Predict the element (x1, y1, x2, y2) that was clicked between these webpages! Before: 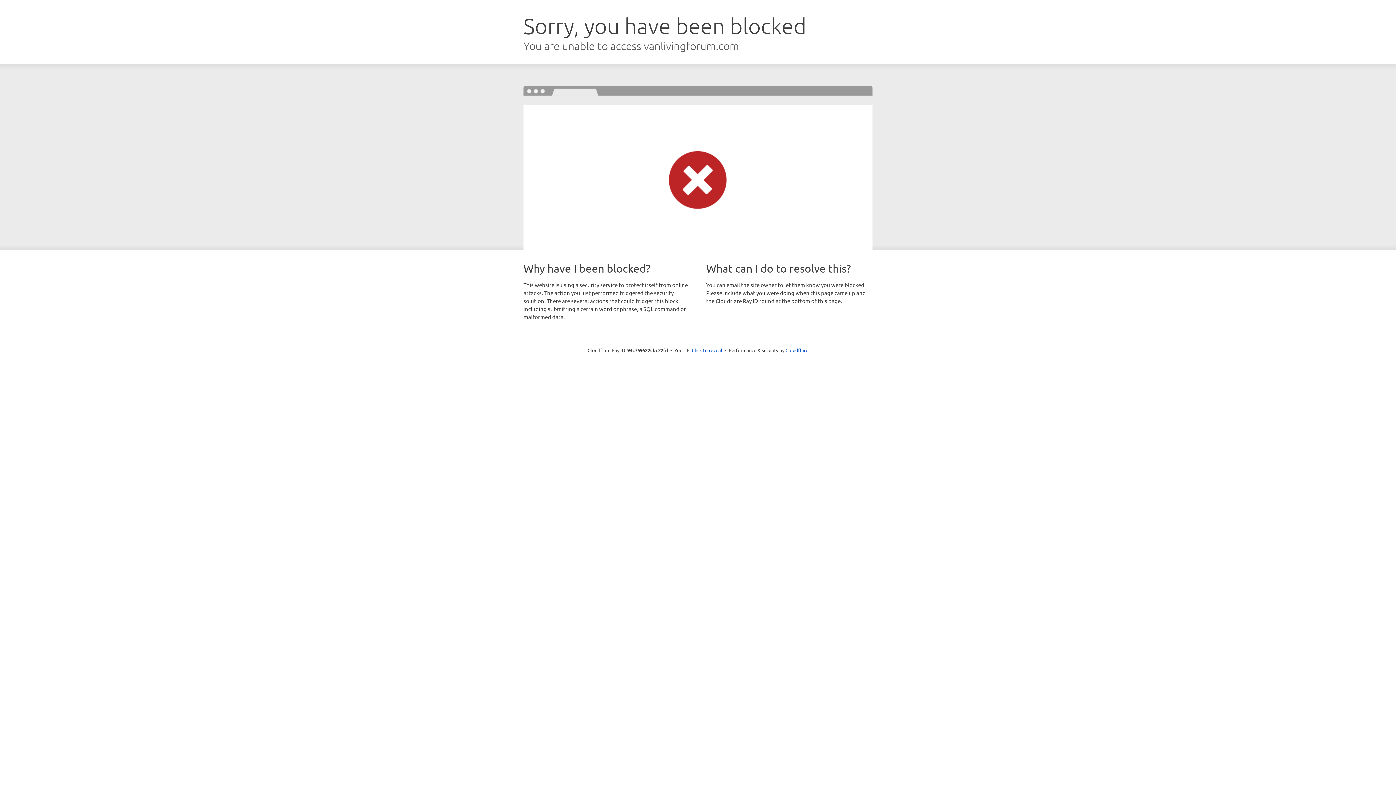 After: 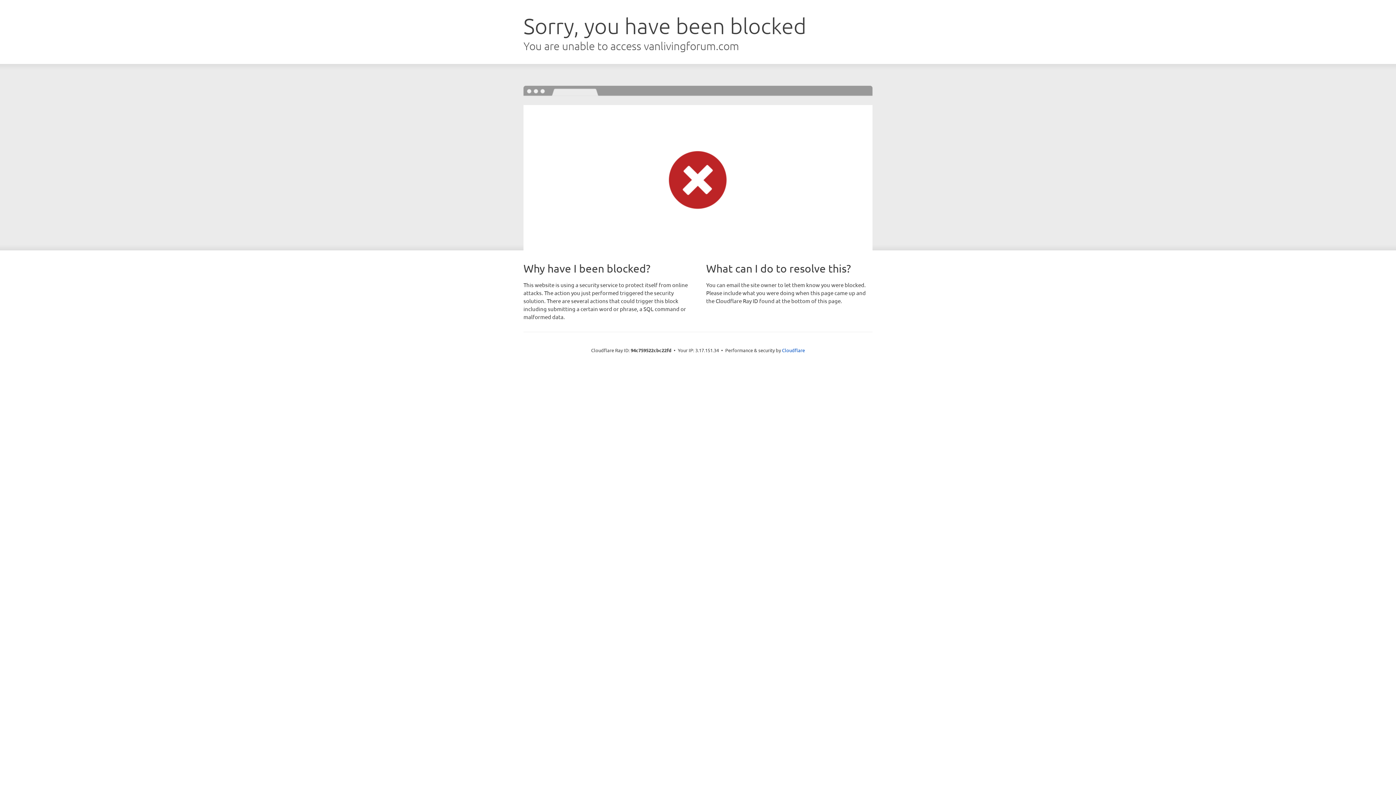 Action: label: Click to reveal bbox: (692, 346, 722, 353)